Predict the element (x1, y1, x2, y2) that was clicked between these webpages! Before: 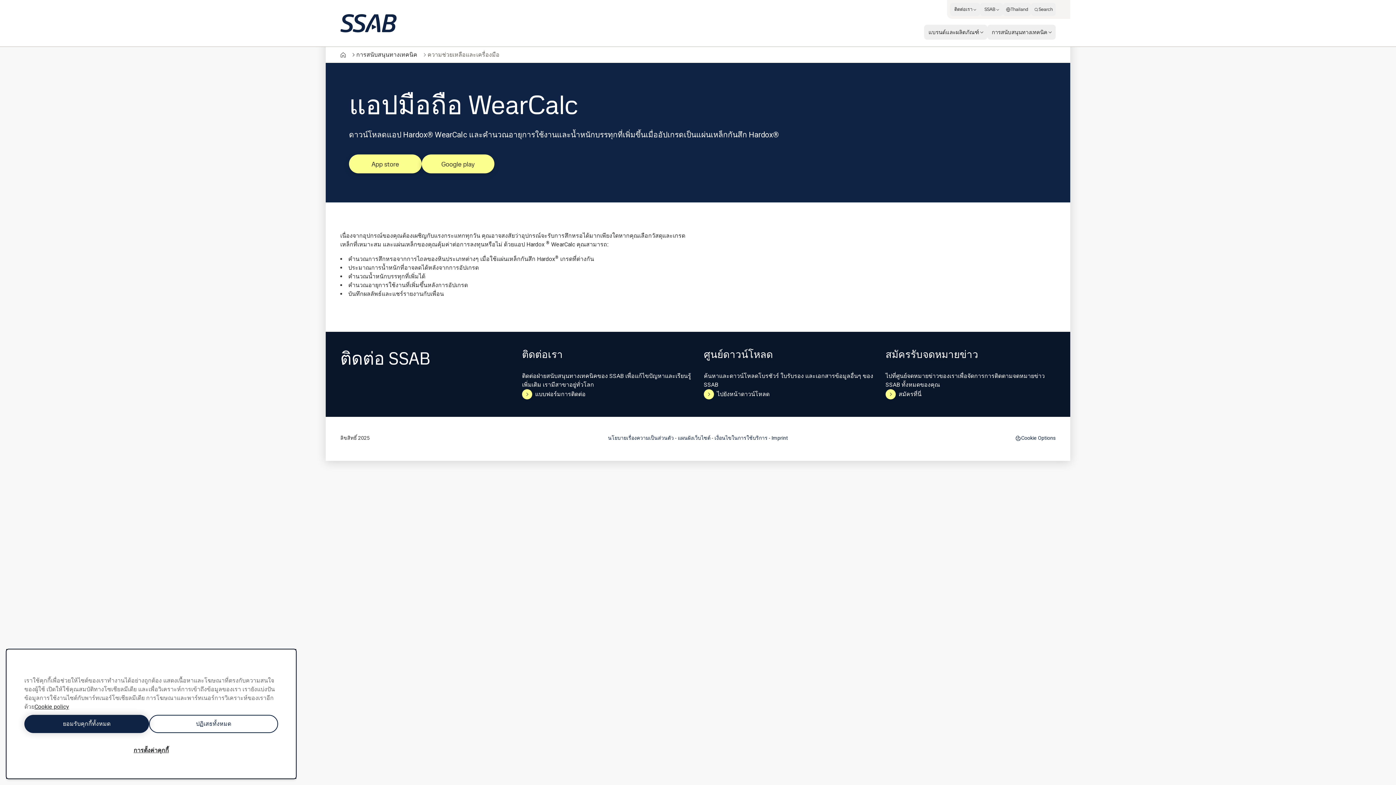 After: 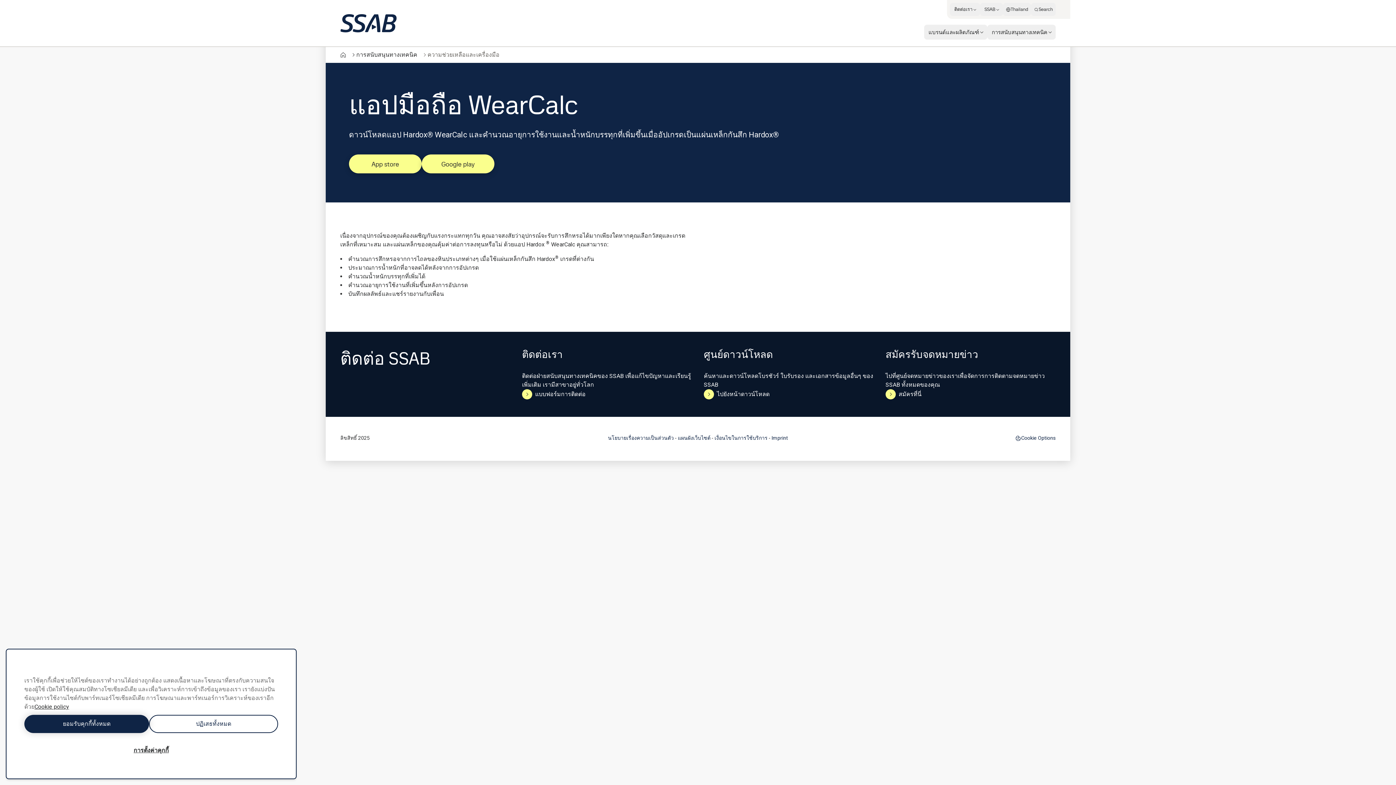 Action: label: App store bbox: (349, 154, 421, 173)